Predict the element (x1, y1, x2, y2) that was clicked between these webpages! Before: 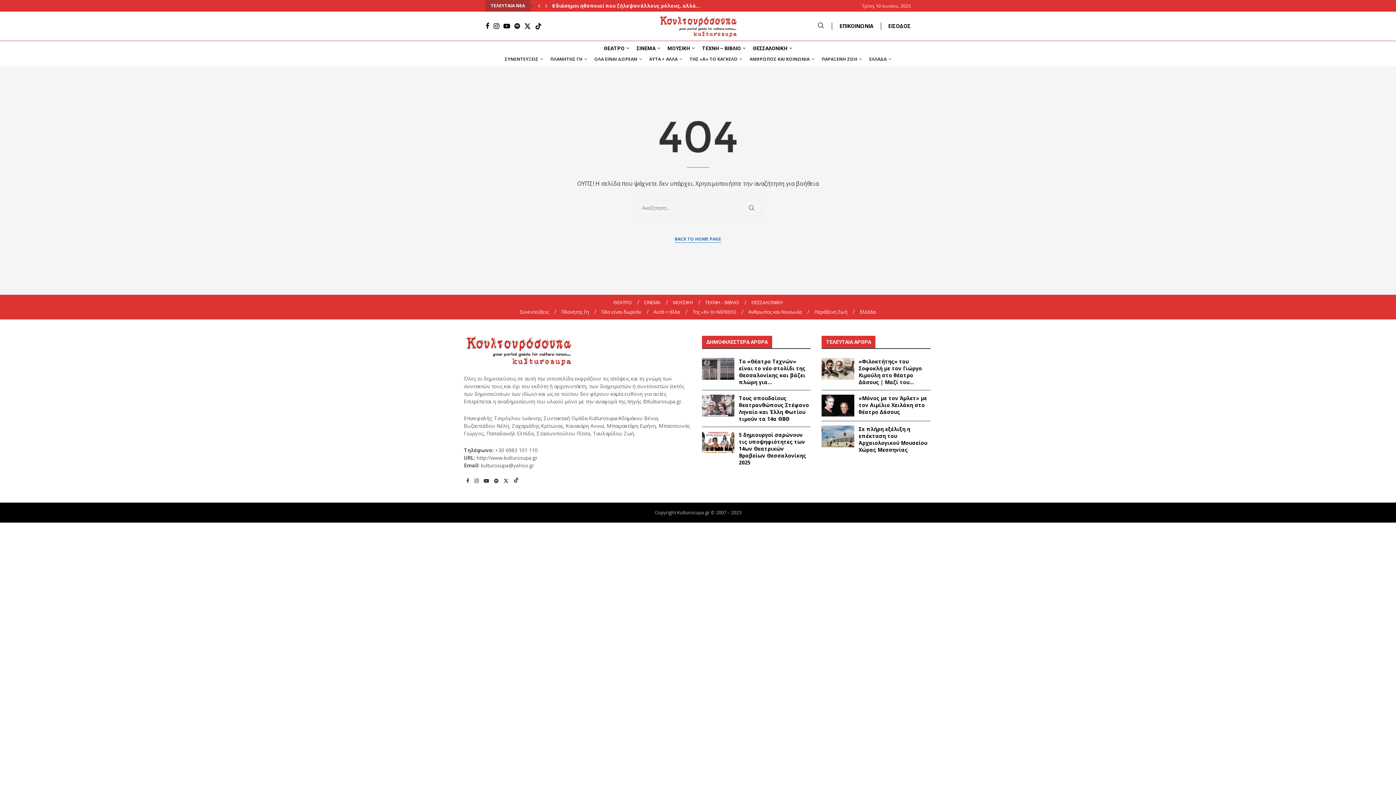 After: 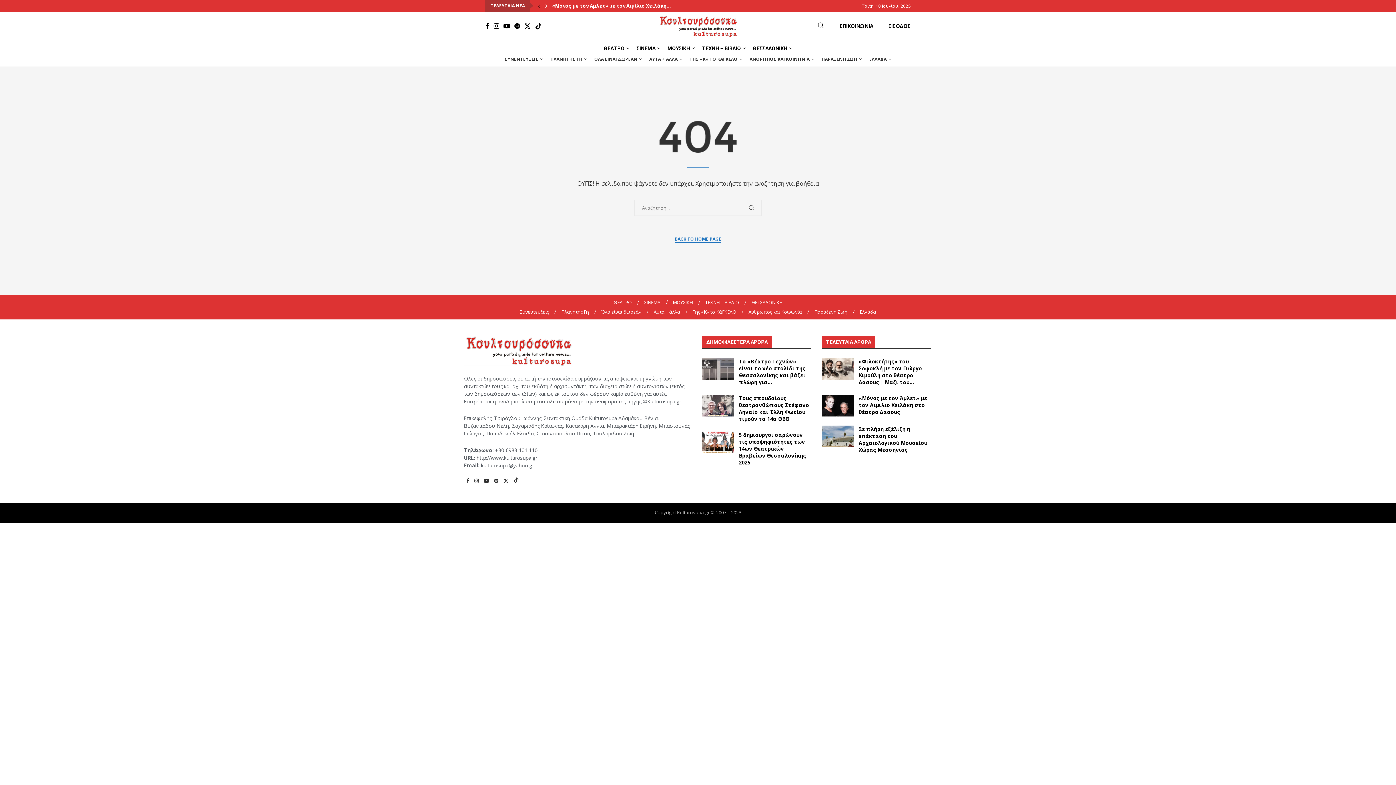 Action: bbox: (536, 0, 542, 11) label: Previous